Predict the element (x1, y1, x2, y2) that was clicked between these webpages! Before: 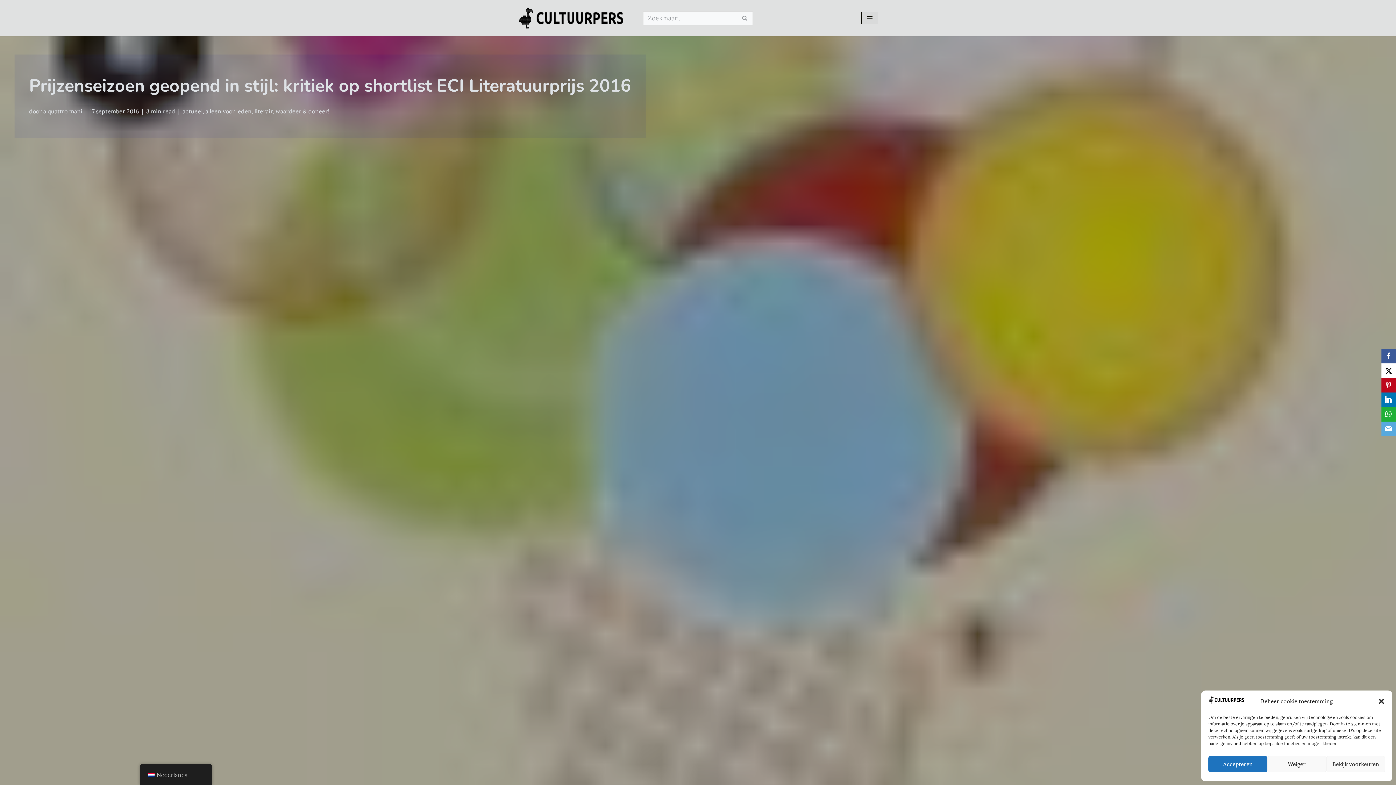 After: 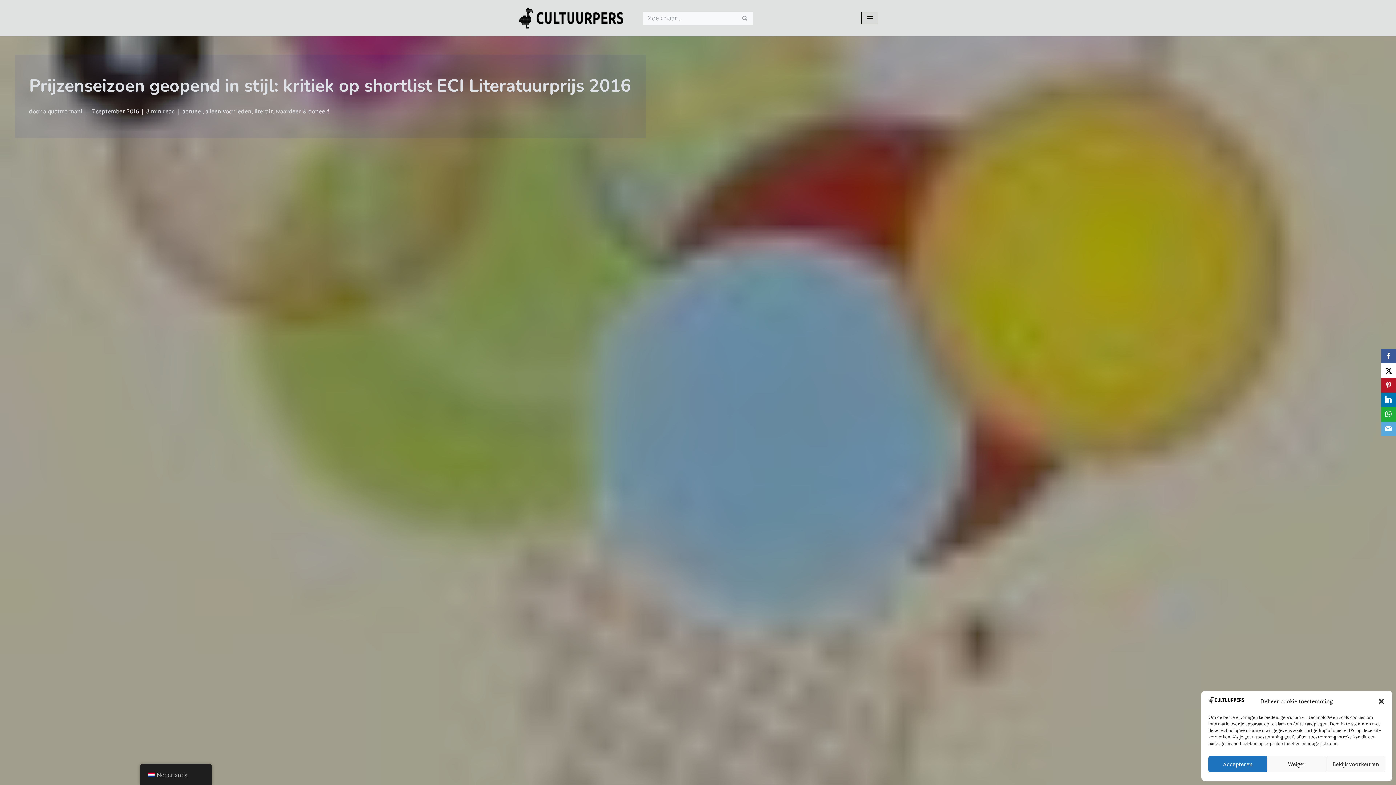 Action: label: Pinterest bbox: (1381, 378, 1396, 392)